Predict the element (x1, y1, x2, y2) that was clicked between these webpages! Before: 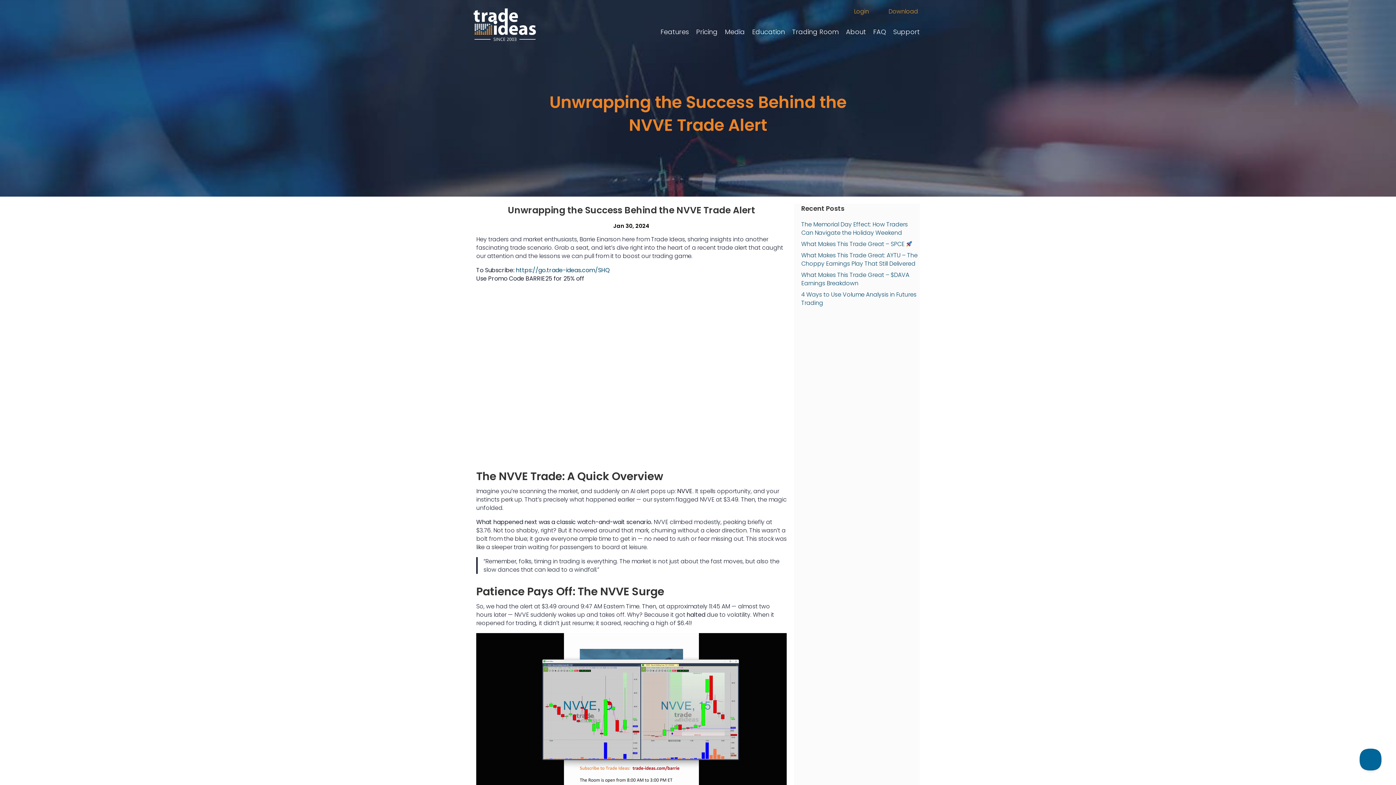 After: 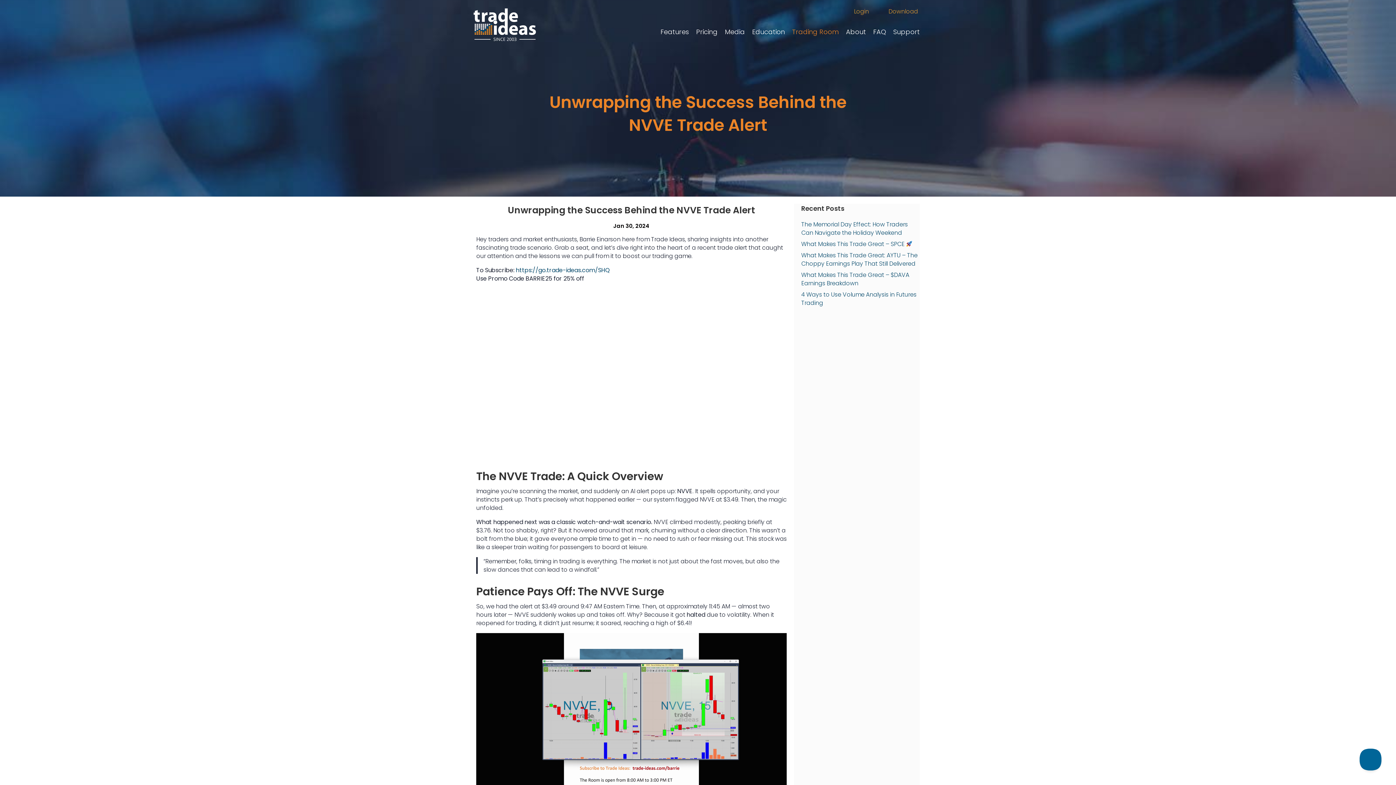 Action: bbox: (788, 21, 842, 41) label: Trading Room